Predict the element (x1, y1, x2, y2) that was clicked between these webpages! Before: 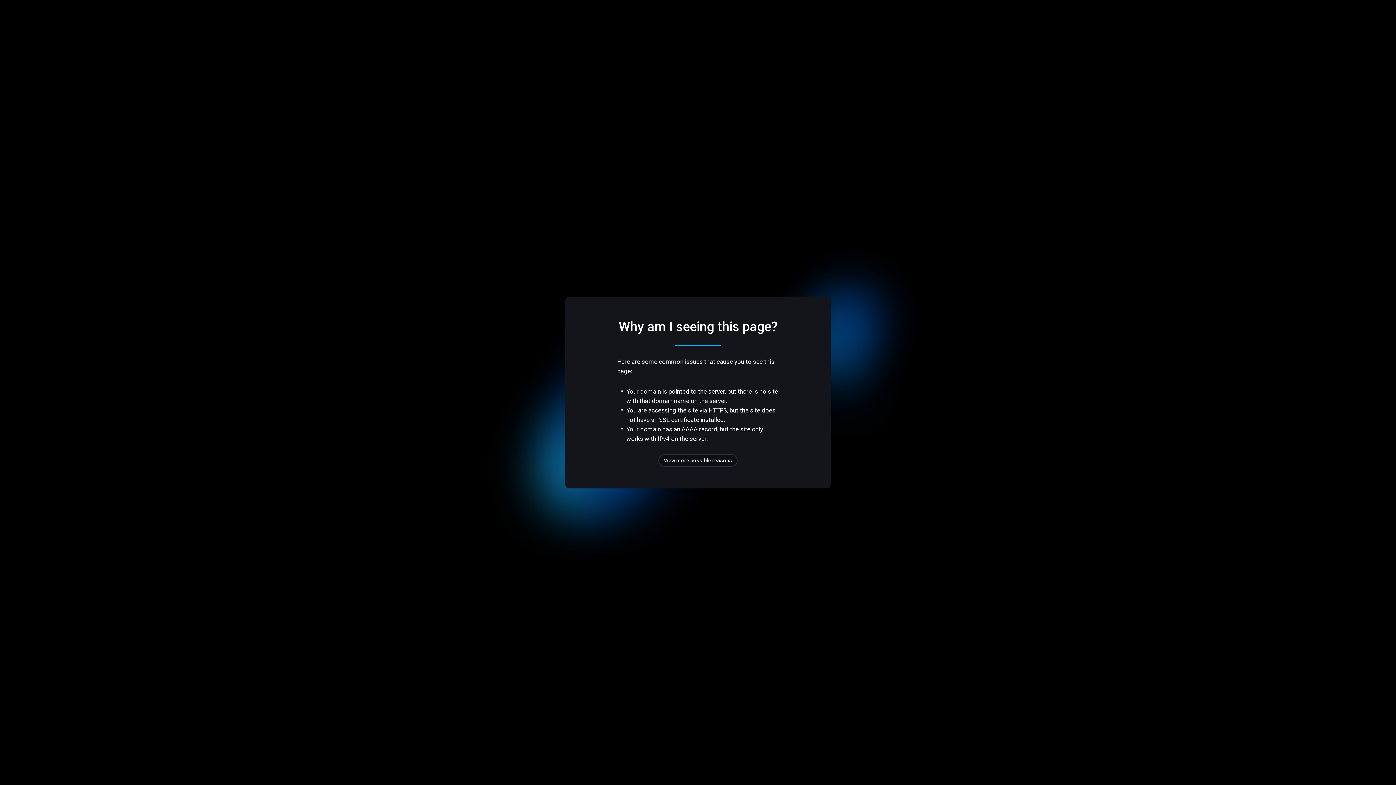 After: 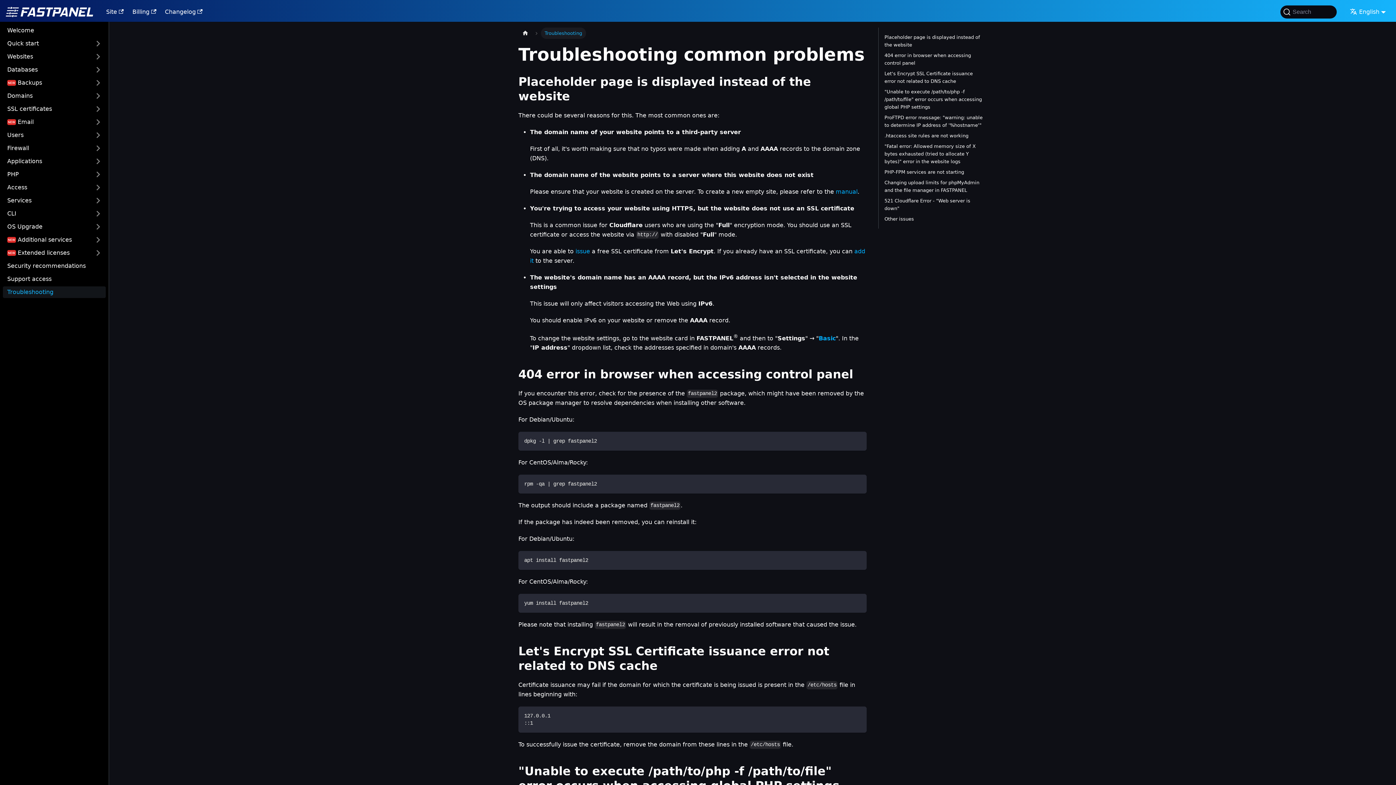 Action: label: View more possible reasons bbox: (658, 454, 737, 466)